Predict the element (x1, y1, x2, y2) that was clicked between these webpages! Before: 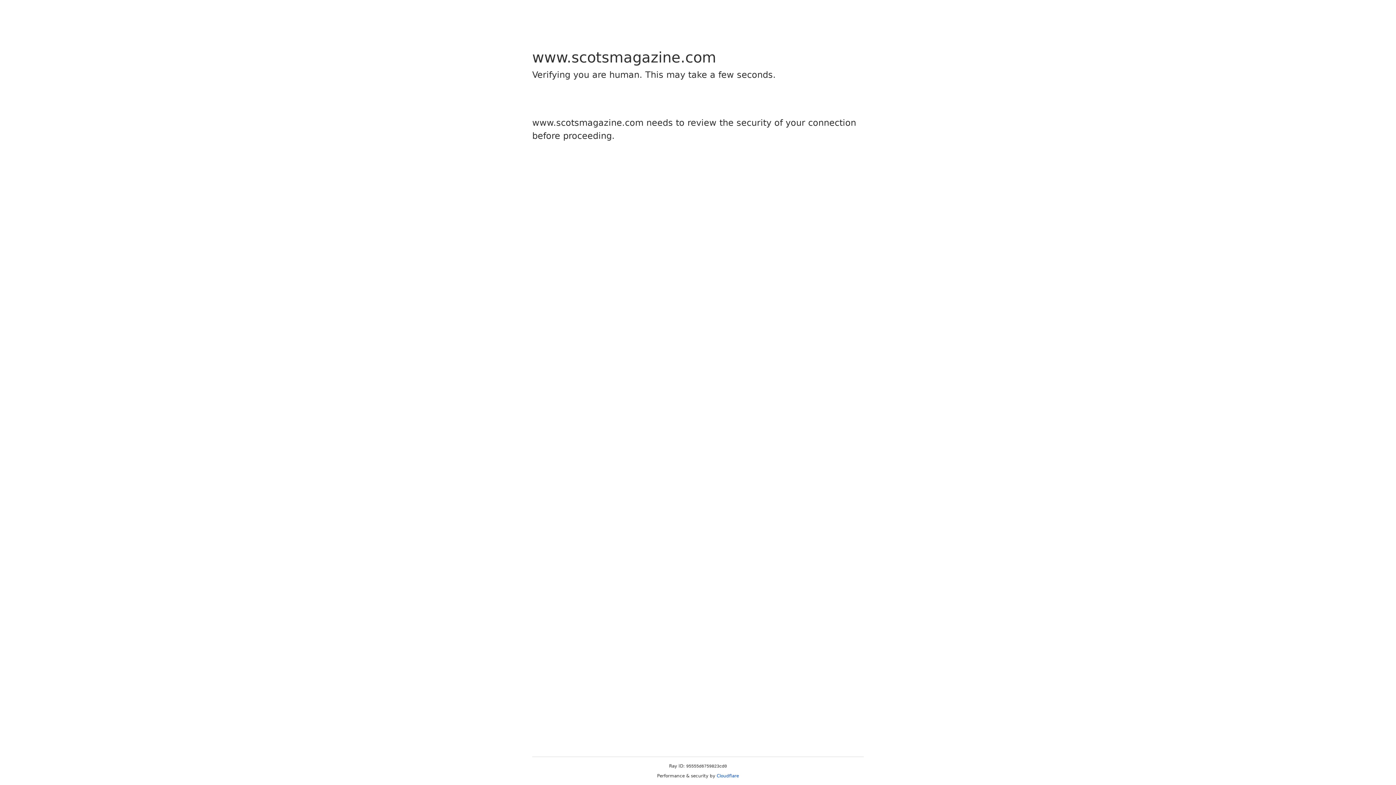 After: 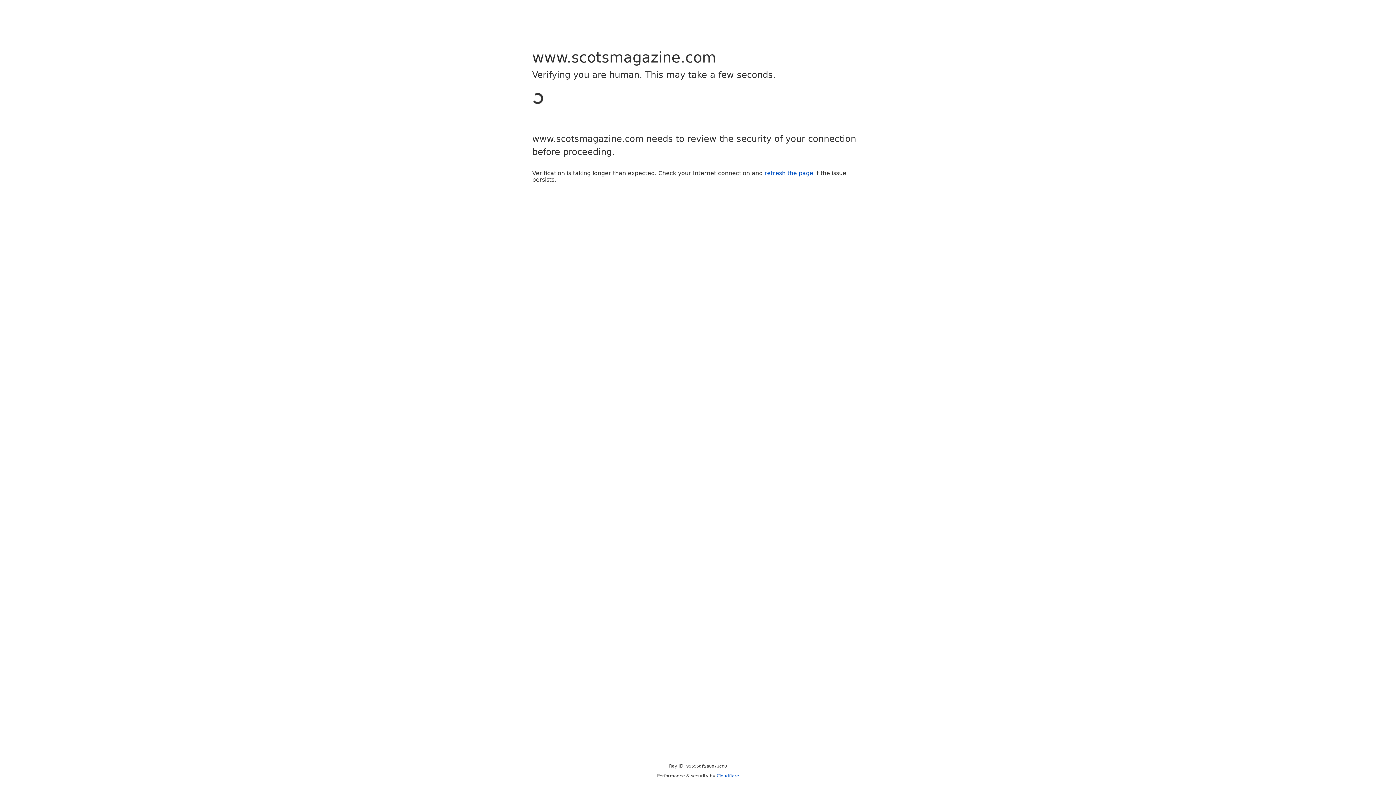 Action: bbox: (716, 773, 739, 778) label: Cloudflare